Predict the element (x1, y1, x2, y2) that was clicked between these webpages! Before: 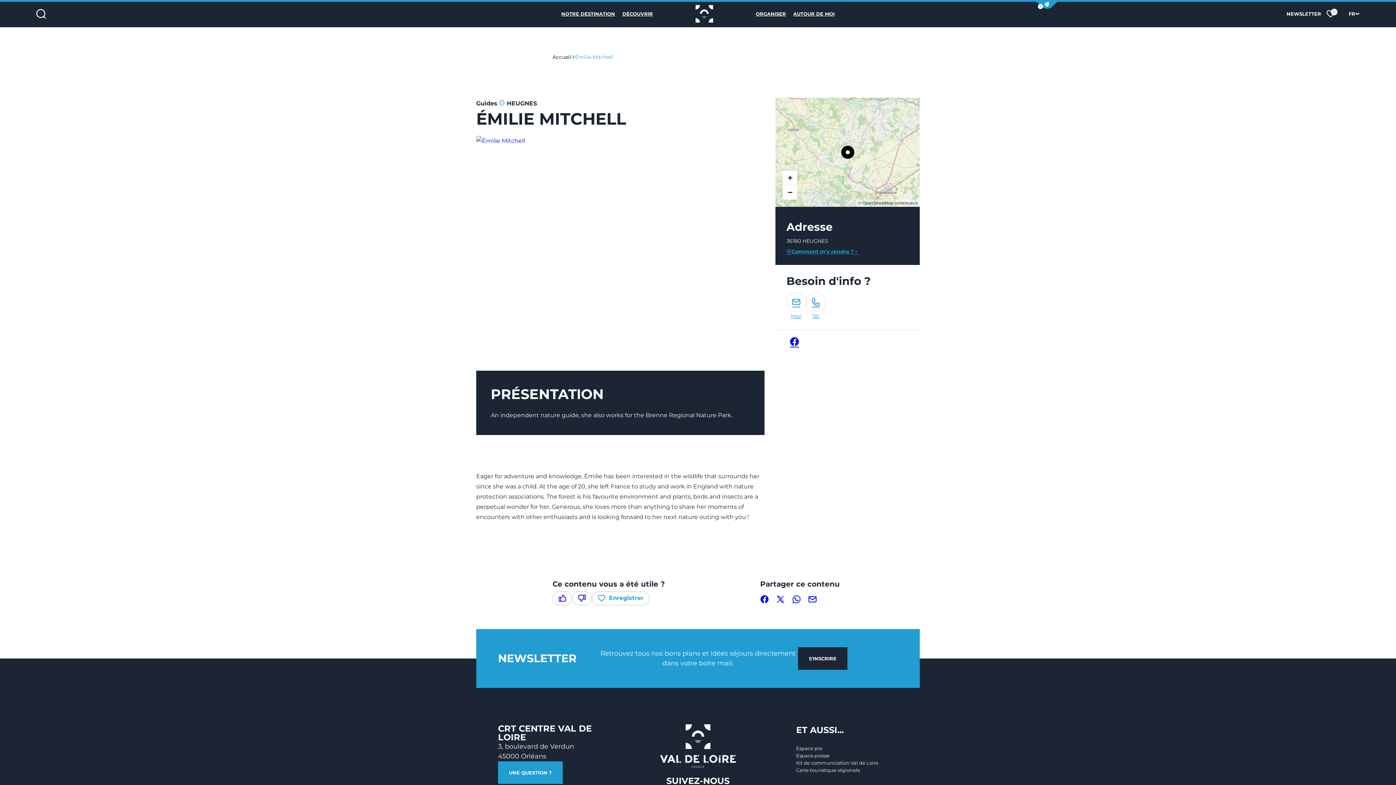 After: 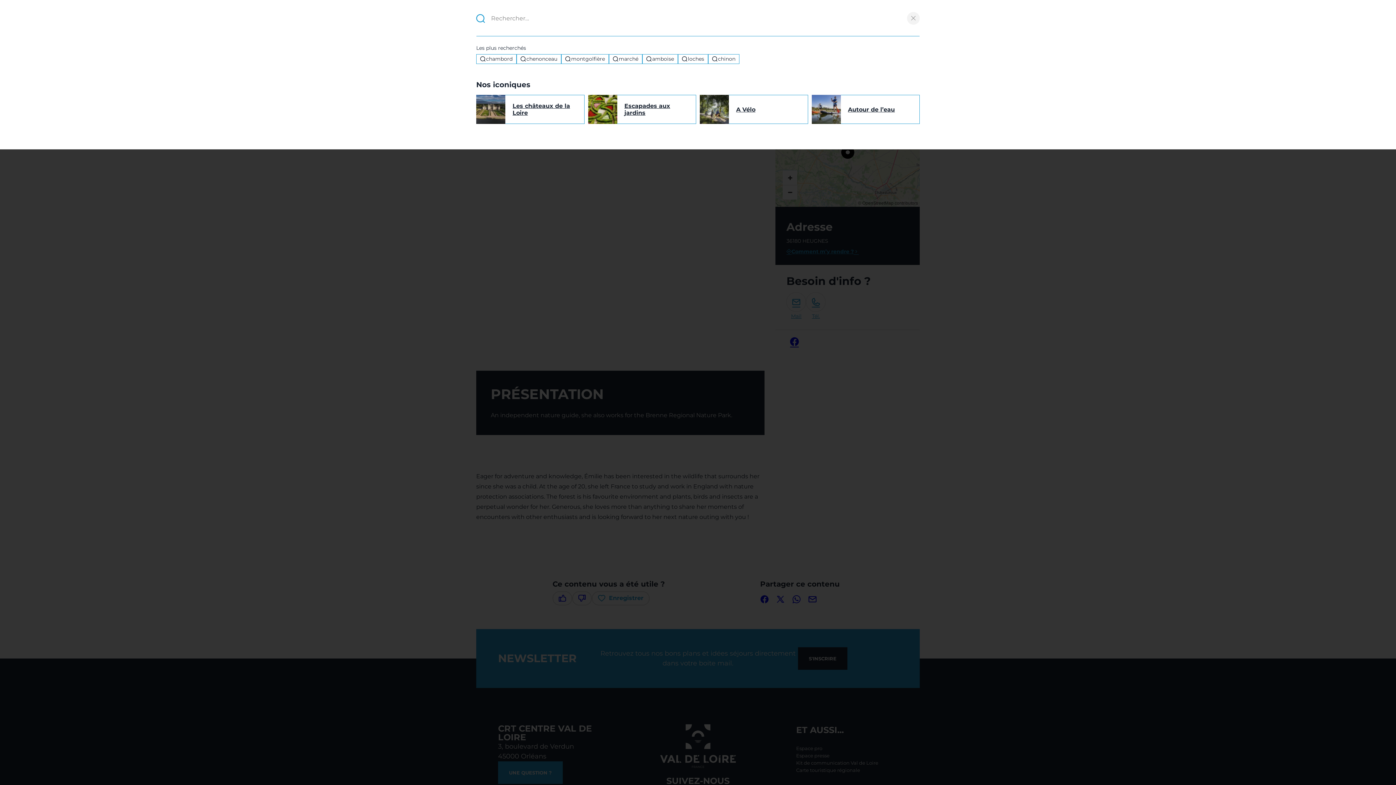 Action: label: Je recherche bbox: (36, 5, 45, 22)